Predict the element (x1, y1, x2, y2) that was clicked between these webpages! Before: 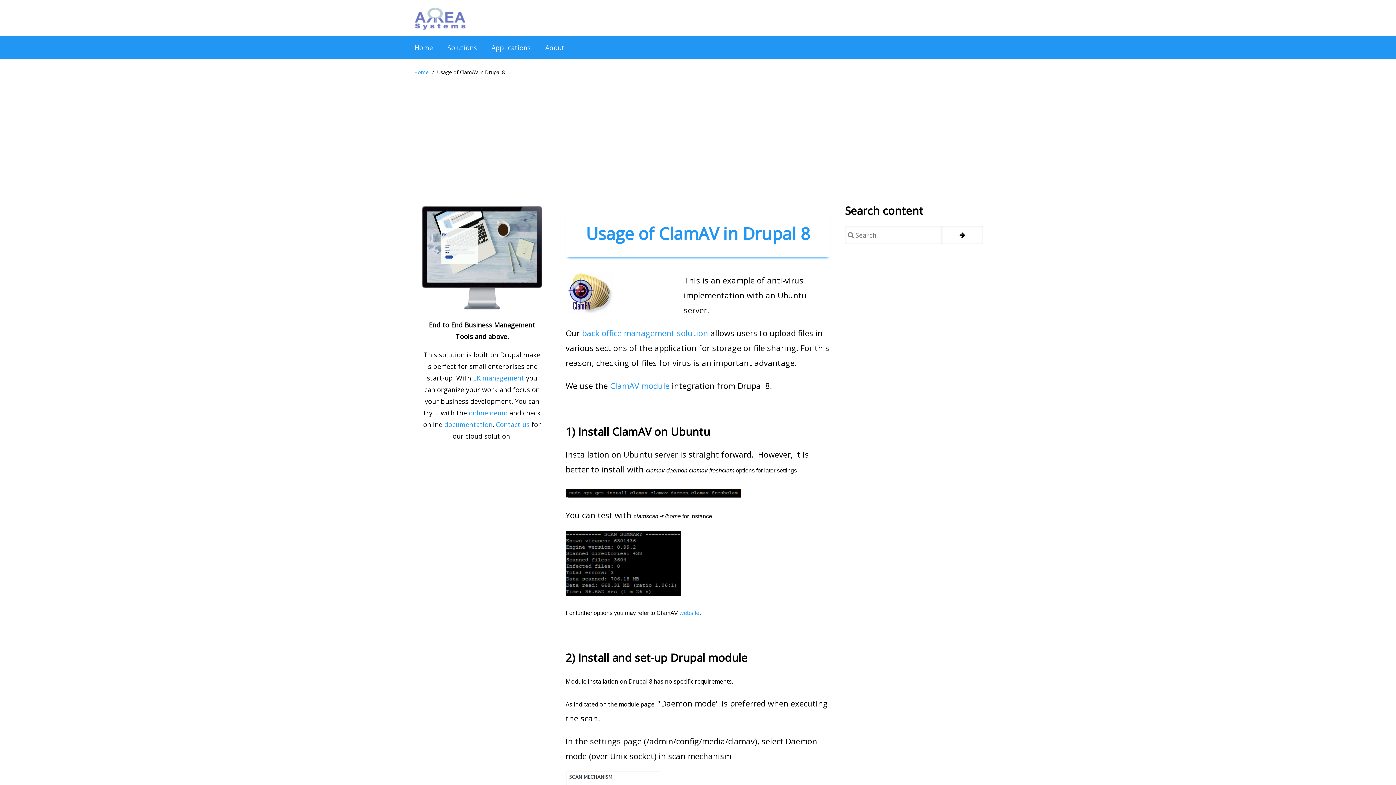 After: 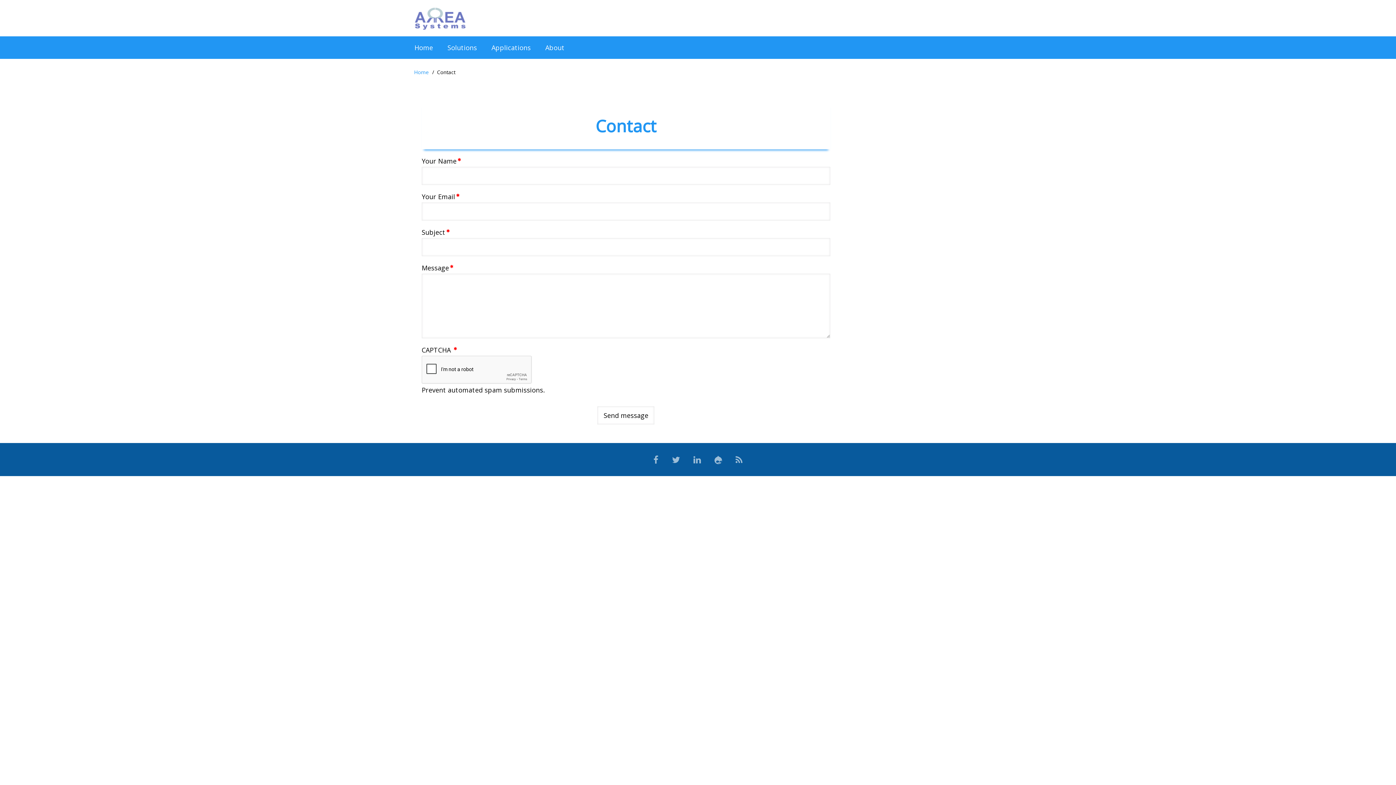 Action: label: Contact us bbox: (495, 420, 529, 429)